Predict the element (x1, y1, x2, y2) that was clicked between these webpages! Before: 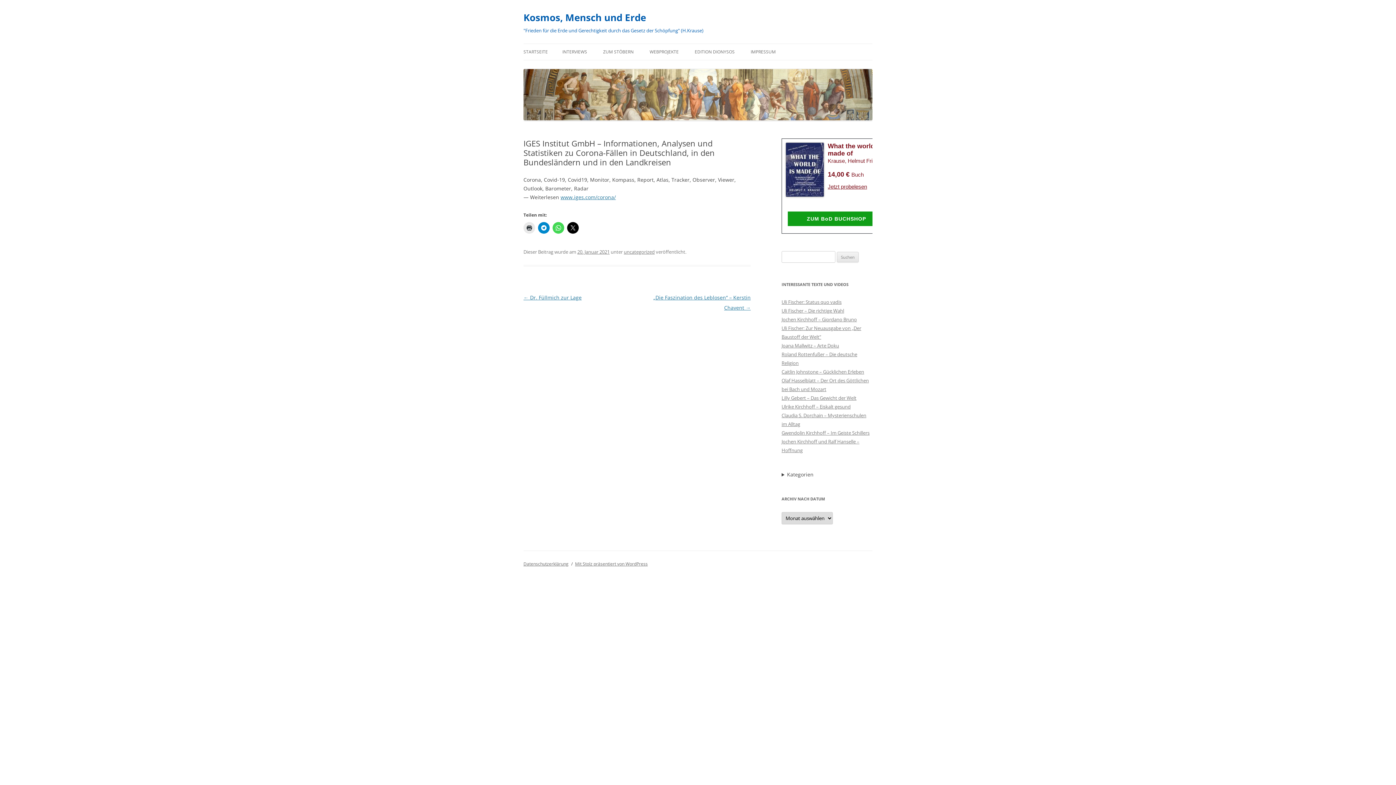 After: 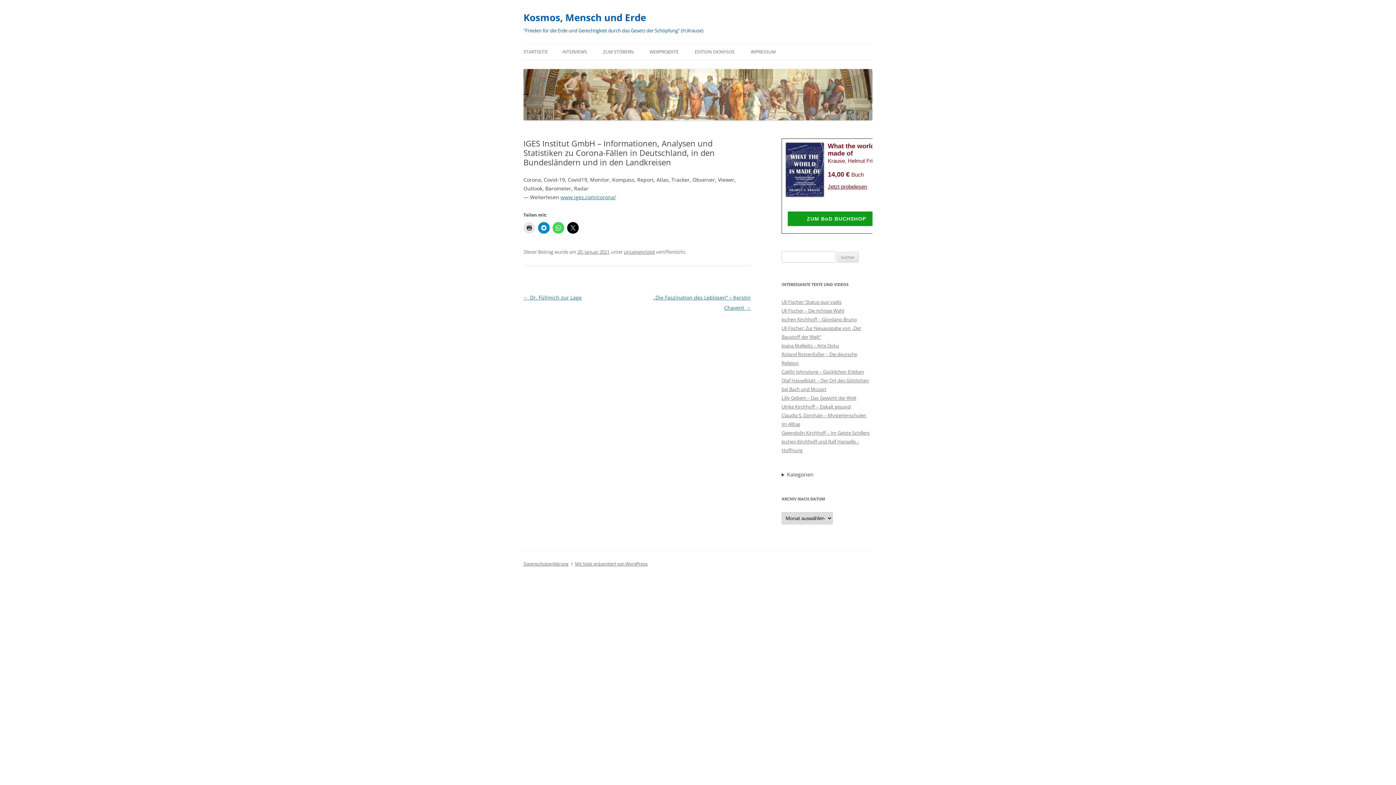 Action: bbox: (577, 248, 609, 255) label: 20. Januar 2021